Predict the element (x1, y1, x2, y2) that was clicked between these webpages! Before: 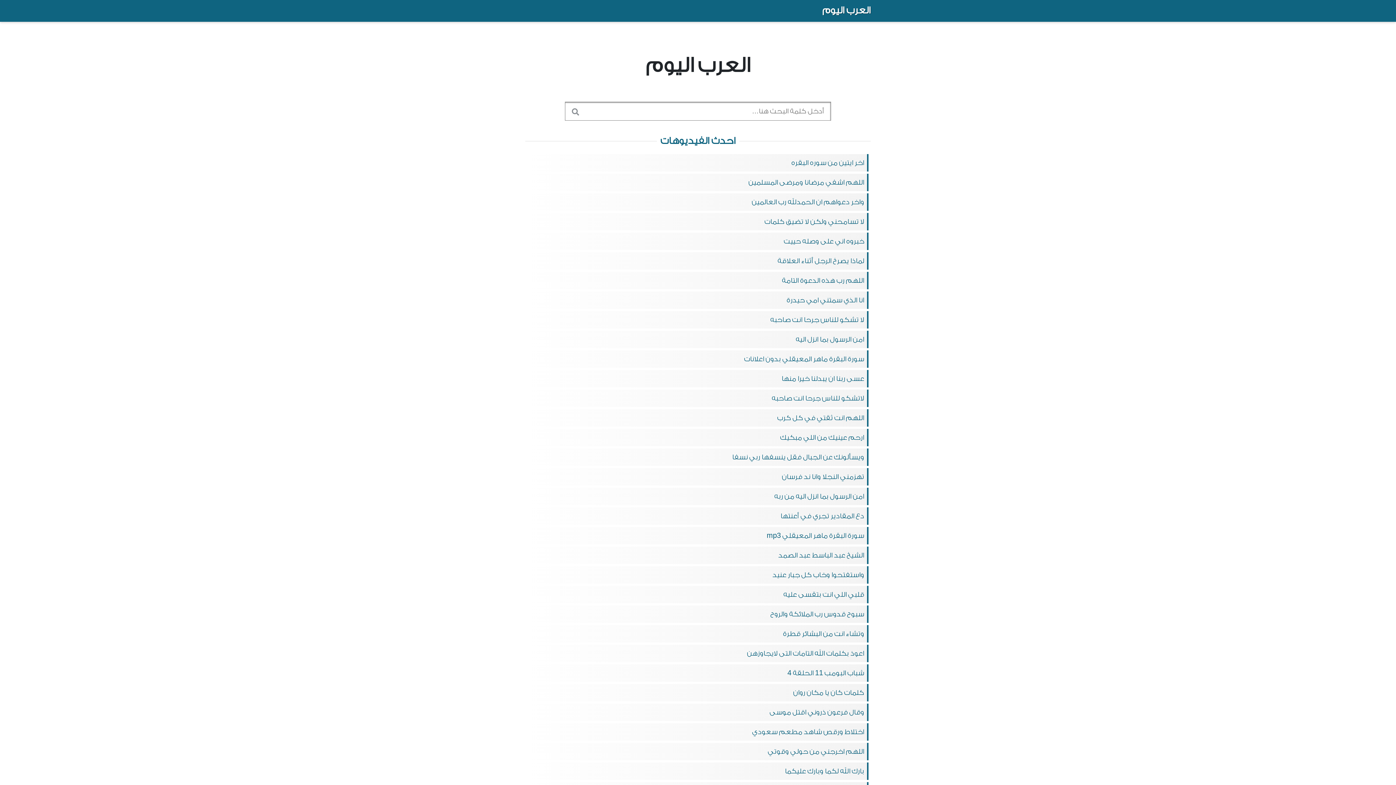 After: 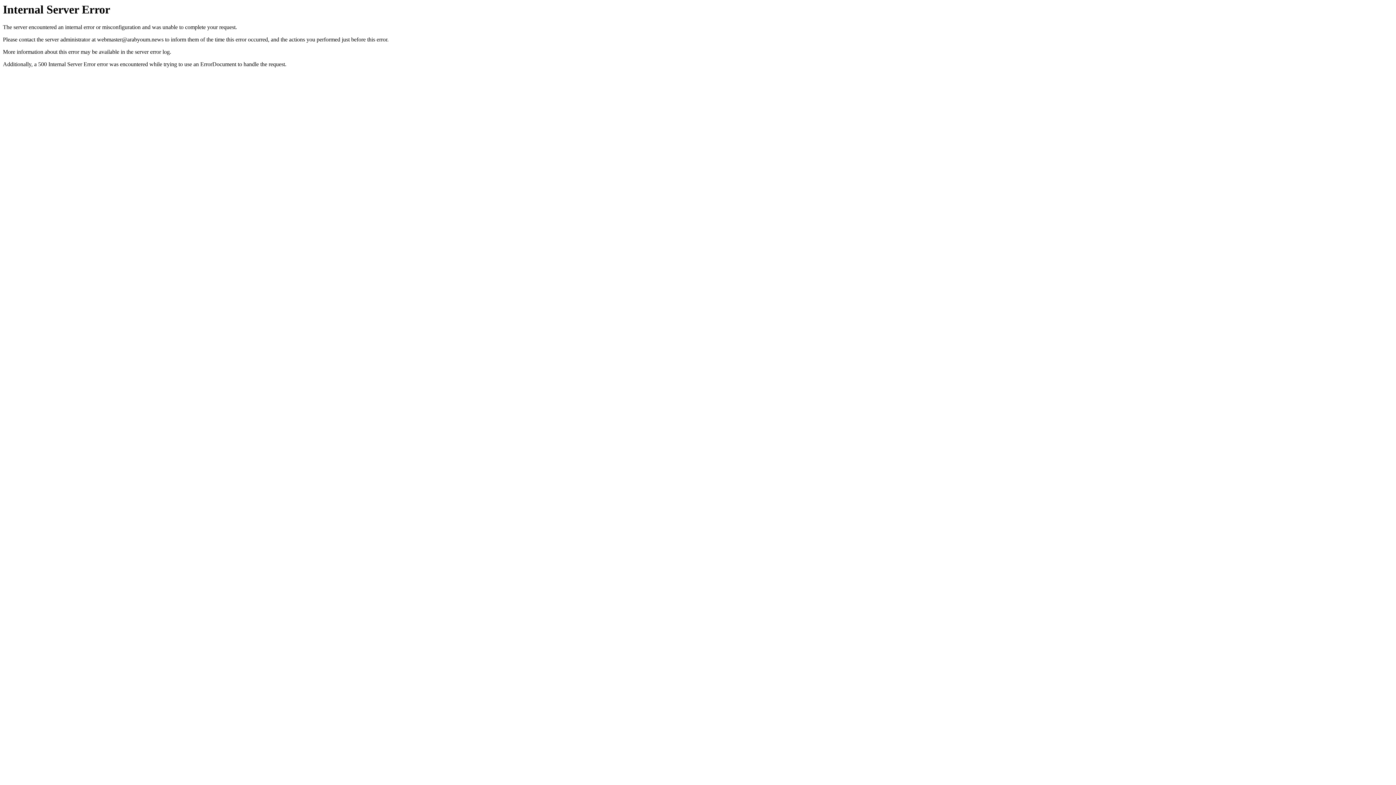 Action: label: اللهم انت ثقتي في كل كرب bbox: (525, 409, 870, 426)